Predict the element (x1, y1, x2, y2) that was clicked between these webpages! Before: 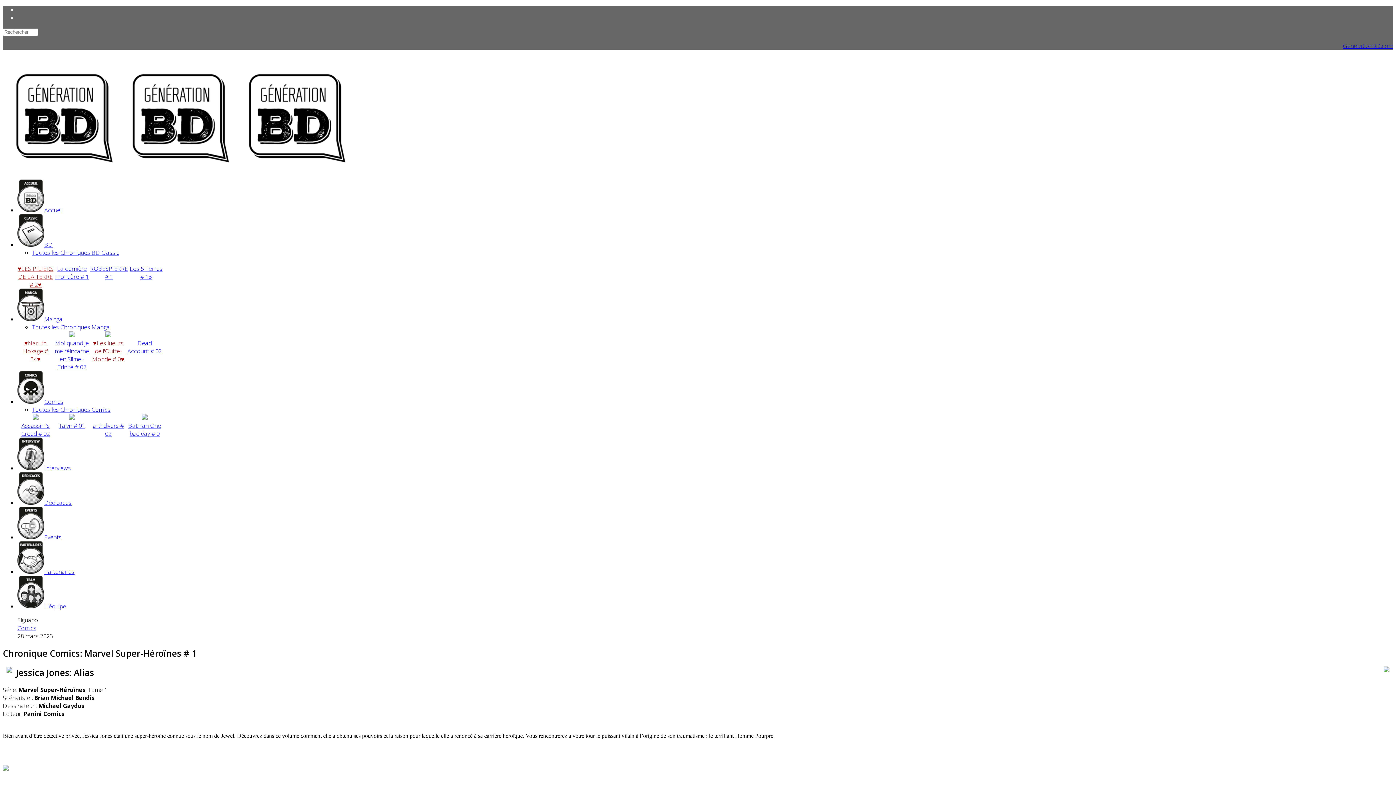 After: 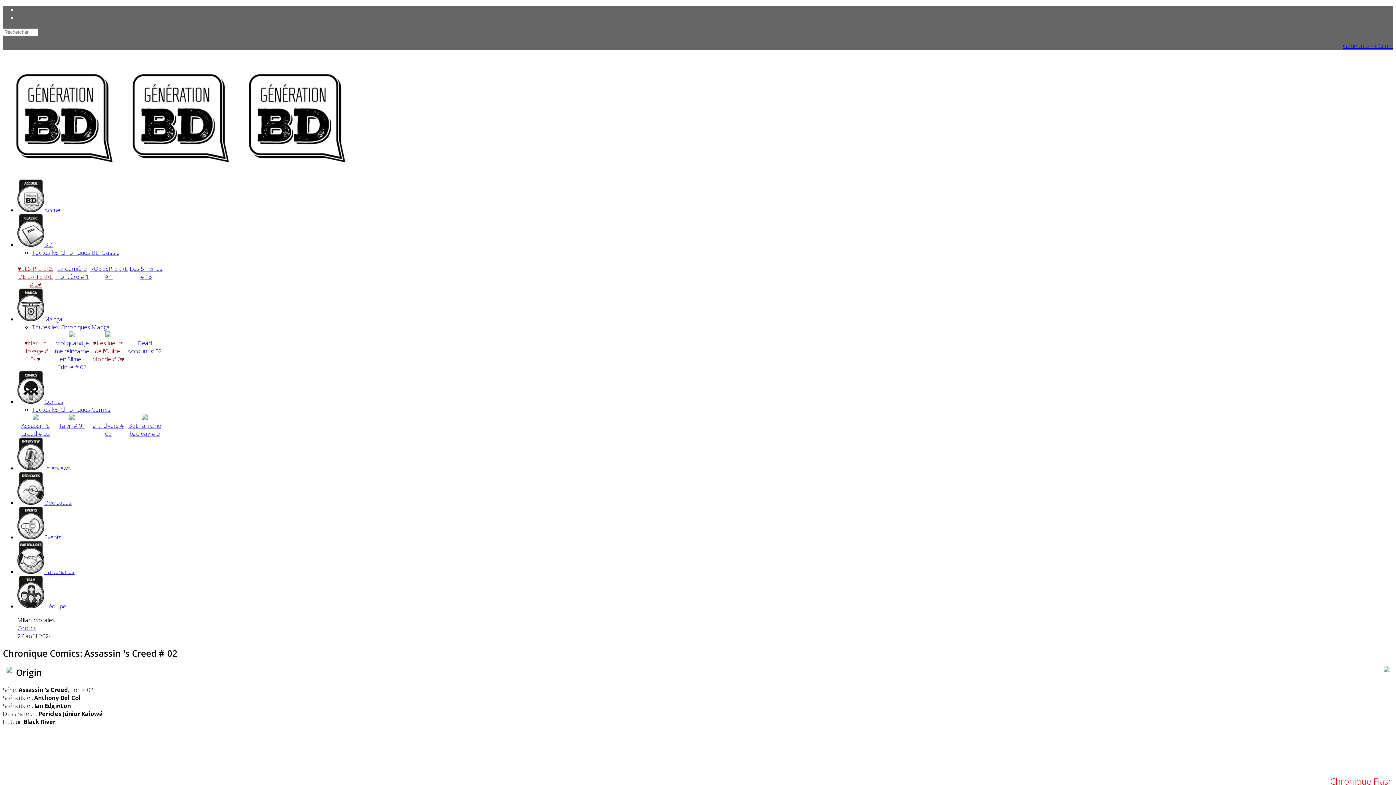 Action: bbox: (29, 413, 42, 421)